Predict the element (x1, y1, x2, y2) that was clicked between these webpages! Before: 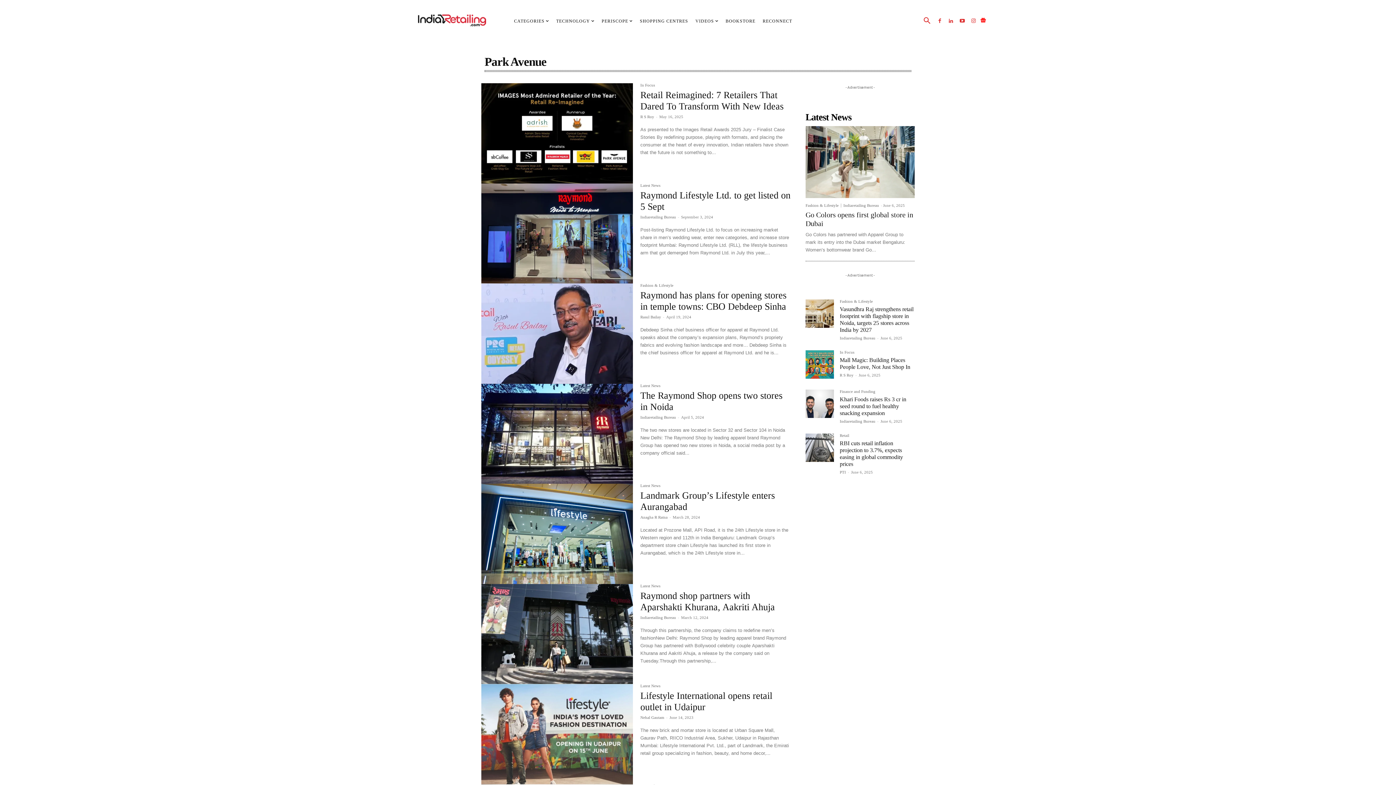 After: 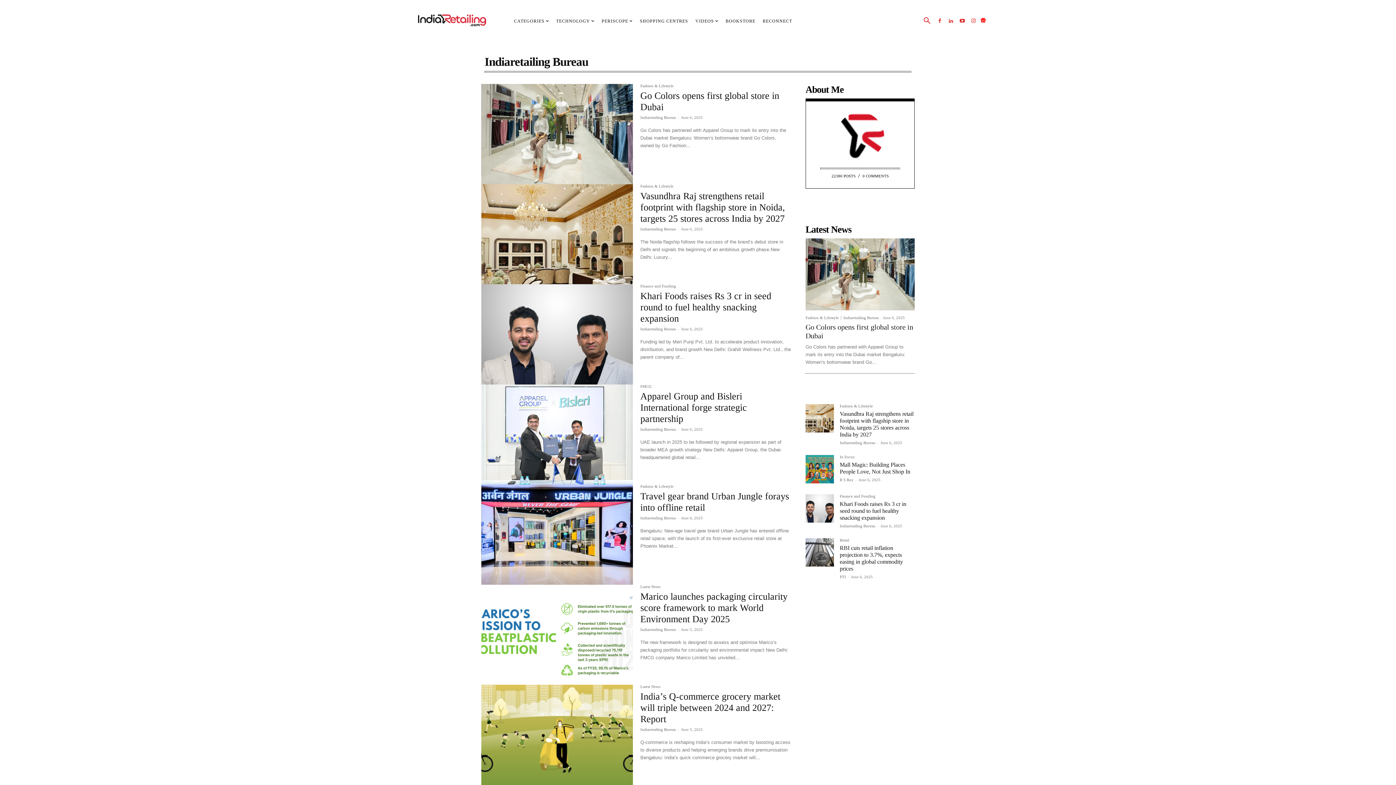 Action: label: Indiaretailing Bureau bbox: (840, 336, 875, 340)